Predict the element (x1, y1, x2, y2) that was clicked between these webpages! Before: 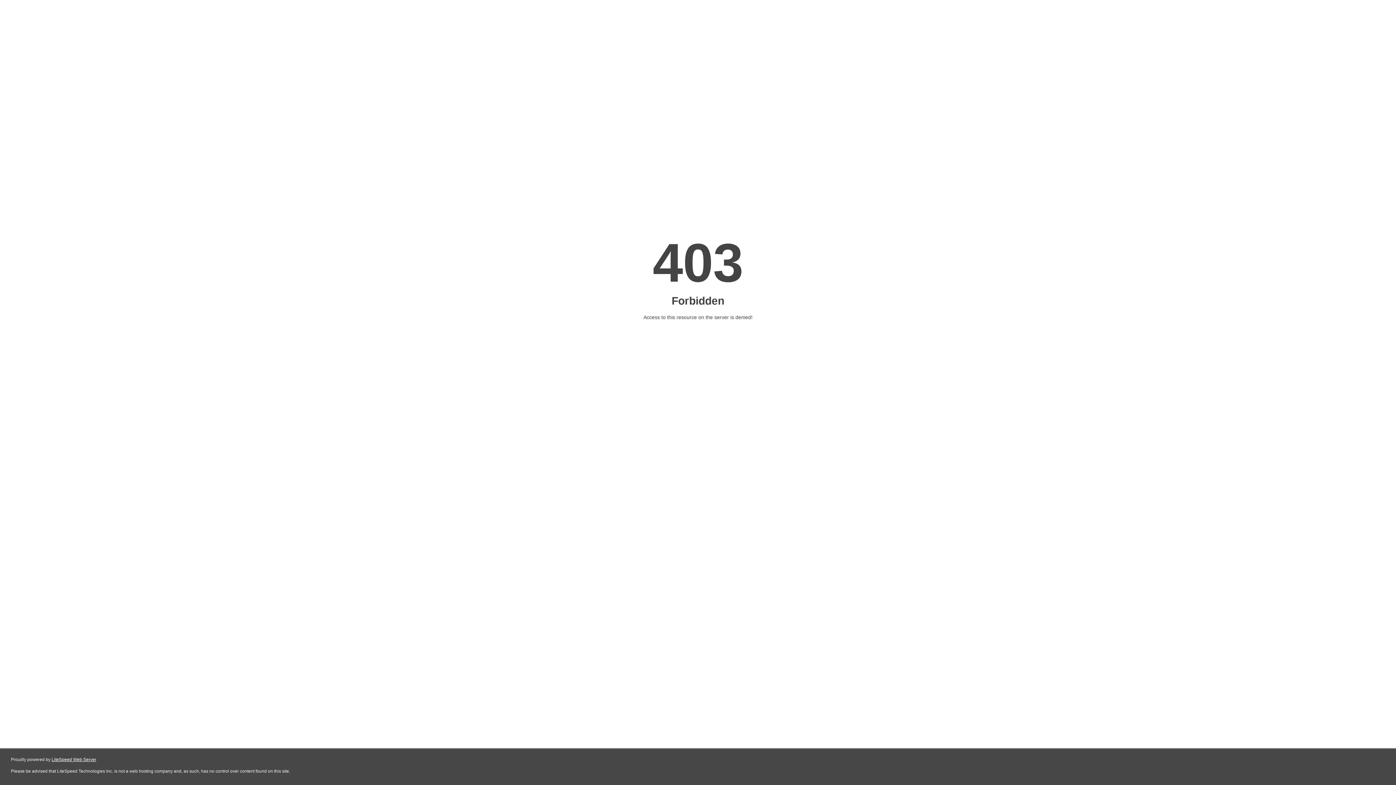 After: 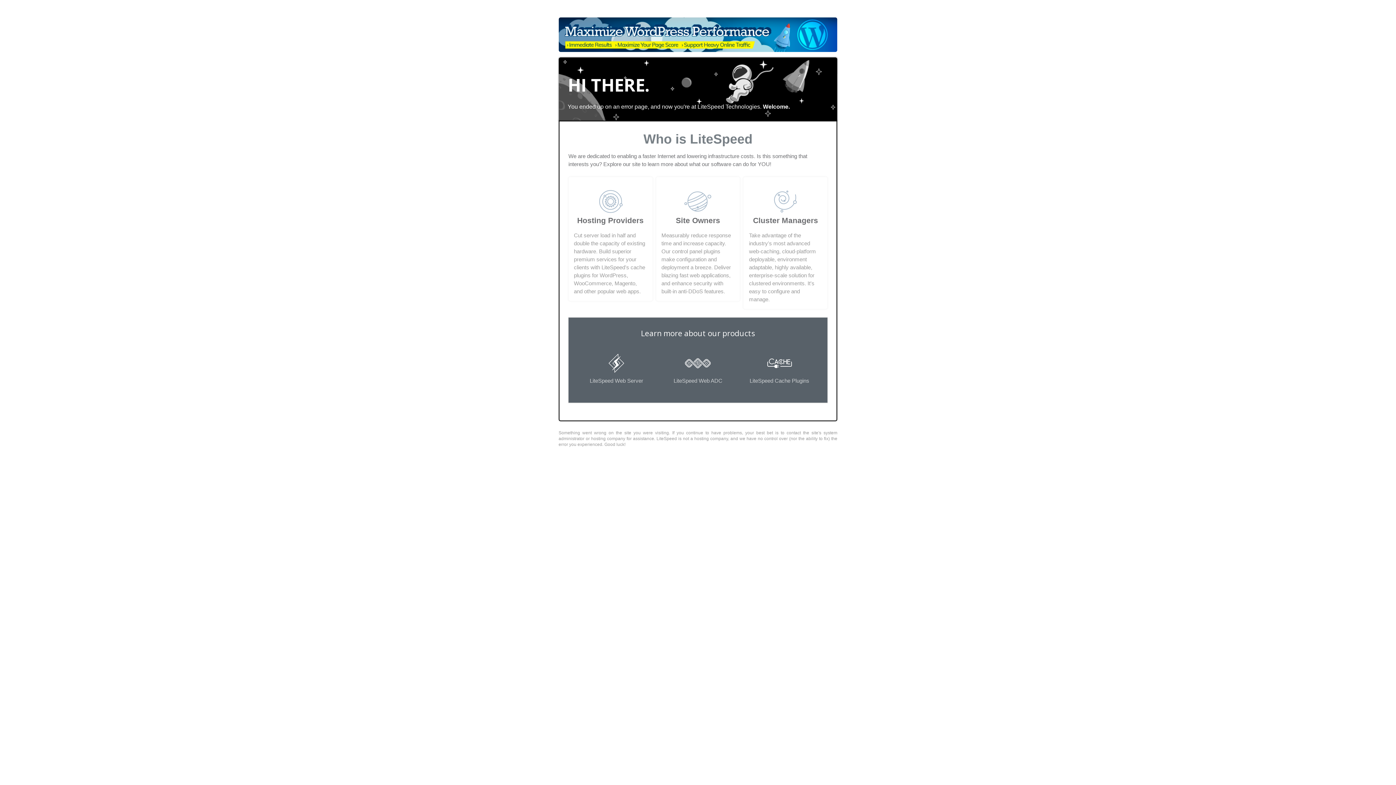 Action: label: LiteSpeed Web Server bbox: (51, 757, 96, 762)